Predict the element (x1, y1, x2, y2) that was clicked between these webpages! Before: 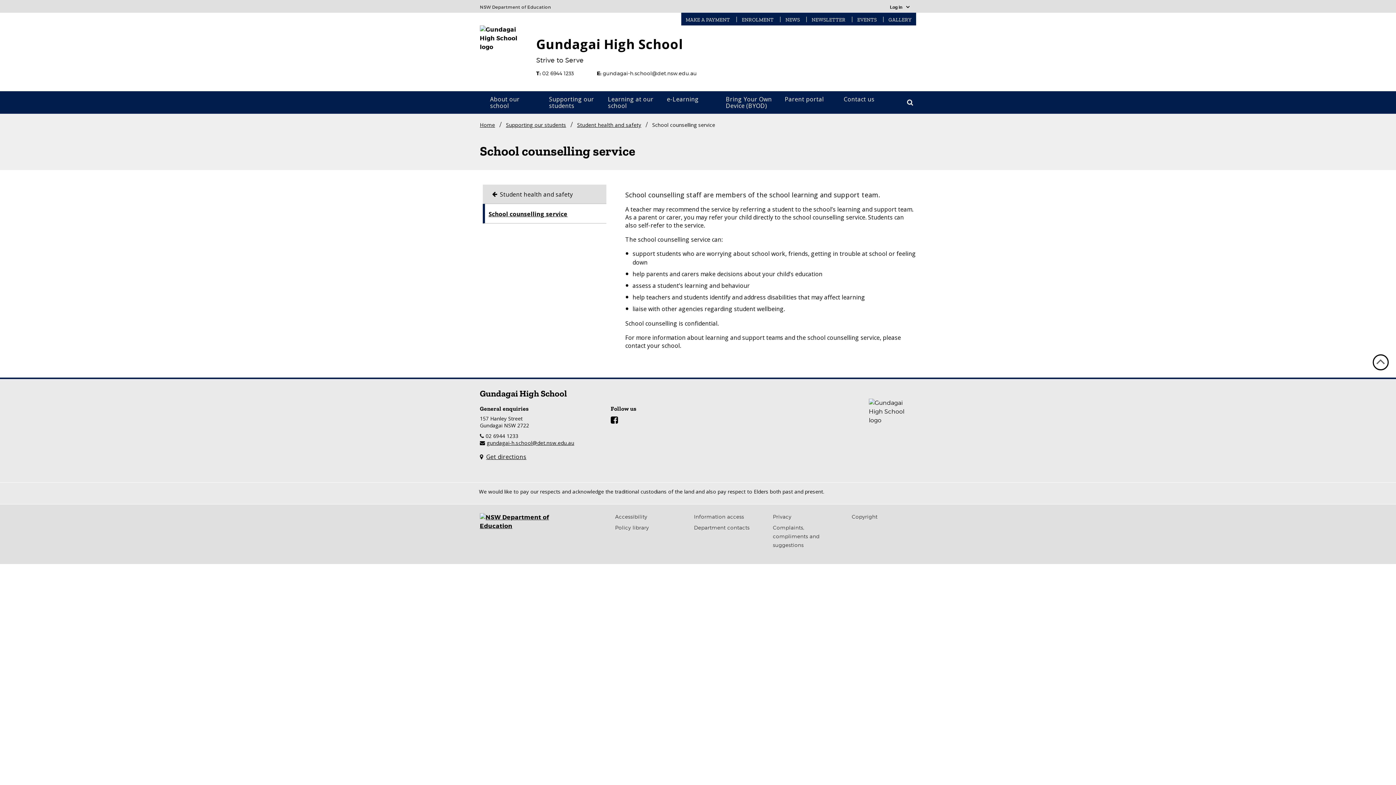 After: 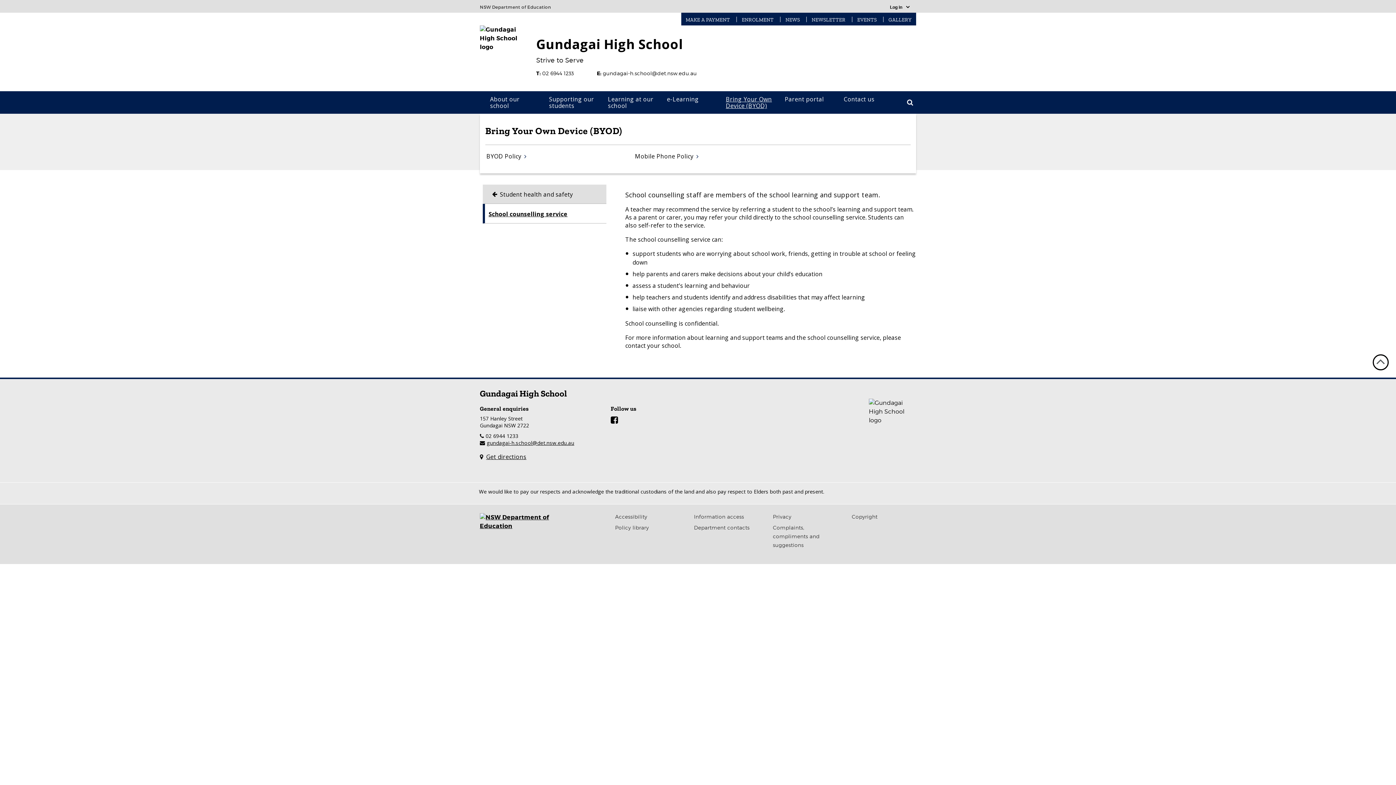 Action: label: Bring Your Own Device (BYOD) bbox: (721, 91, 780, 113)